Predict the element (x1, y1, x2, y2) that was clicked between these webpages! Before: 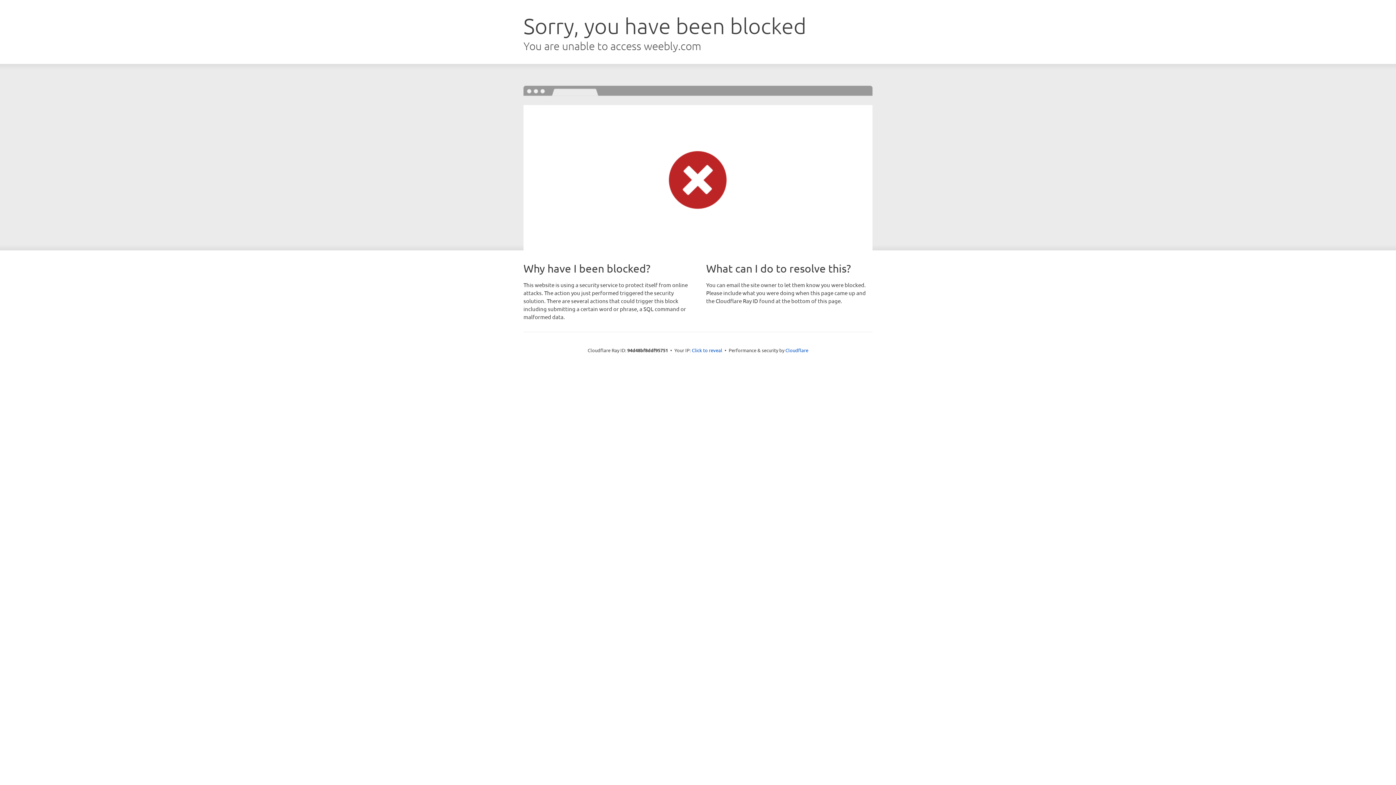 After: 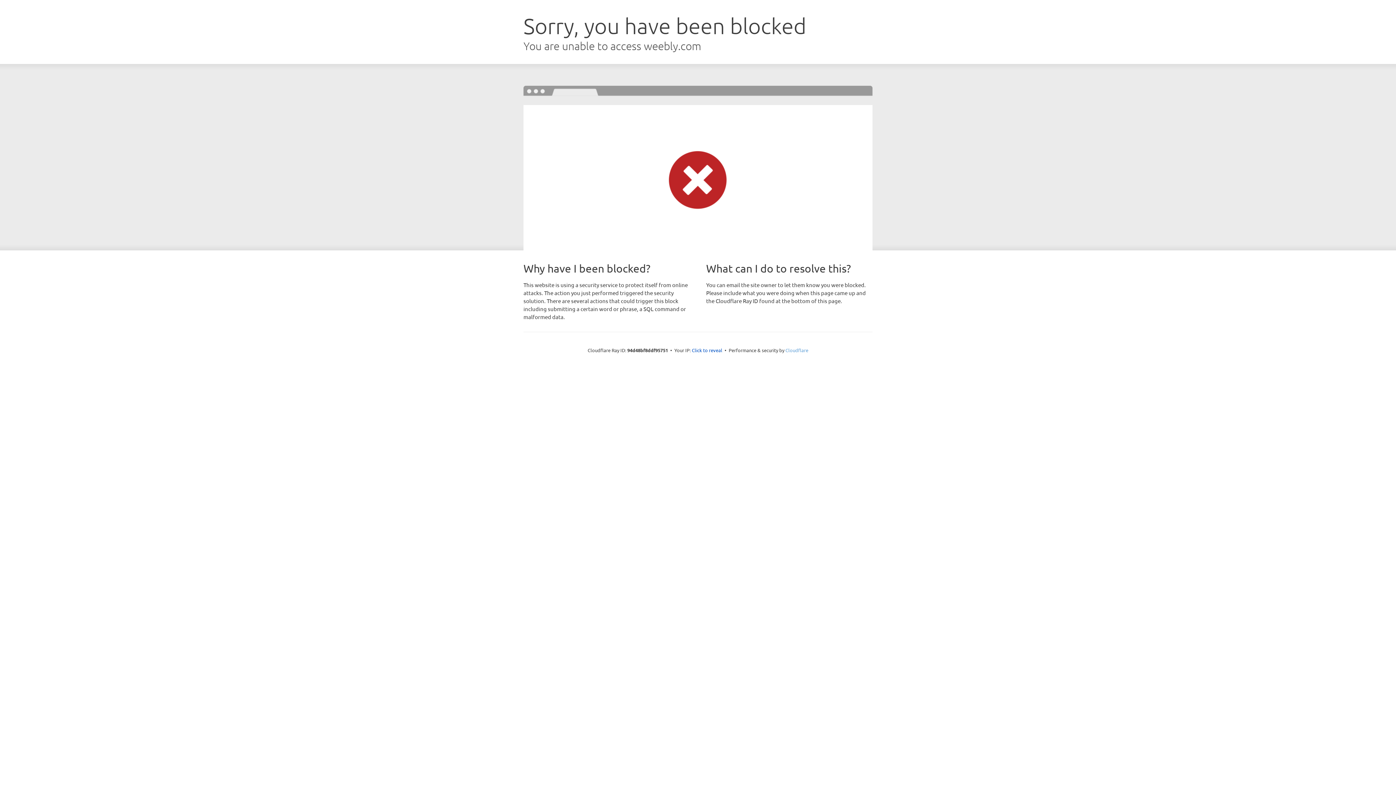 Action: bbox: (785, 347, 808, 353) label: Cloudflare